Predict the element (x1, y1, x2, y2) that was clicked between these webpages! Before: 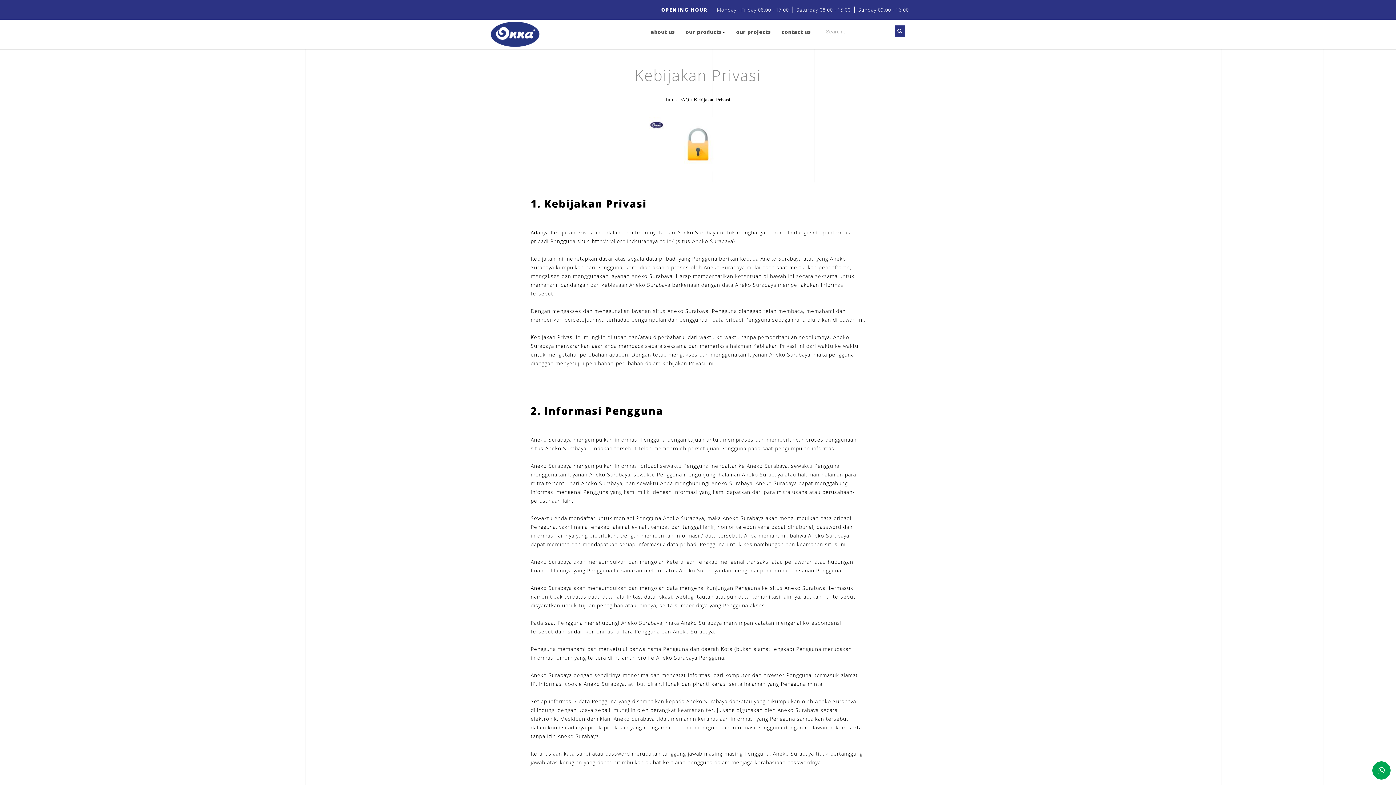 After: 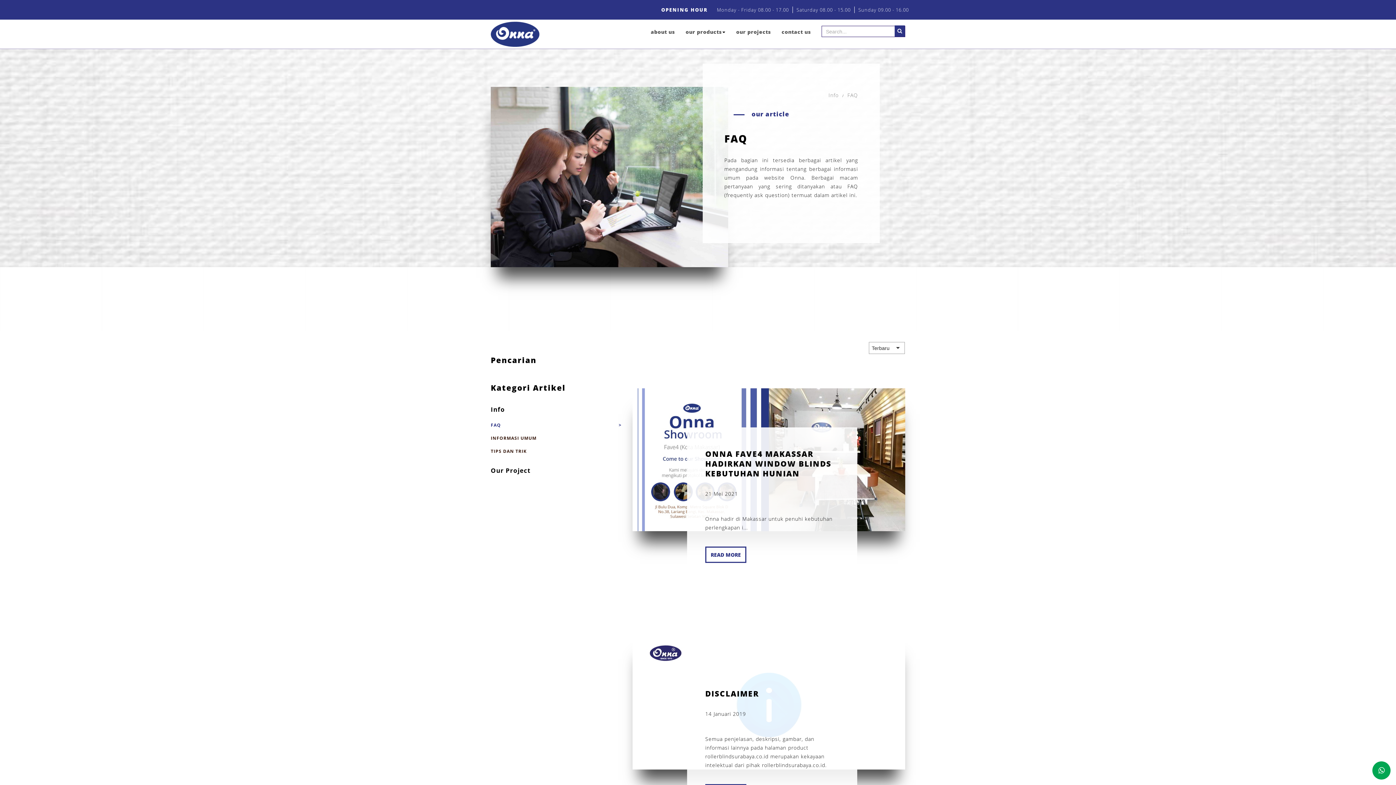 Action: bbox: (679, 97, 689, 102) label: FAQ